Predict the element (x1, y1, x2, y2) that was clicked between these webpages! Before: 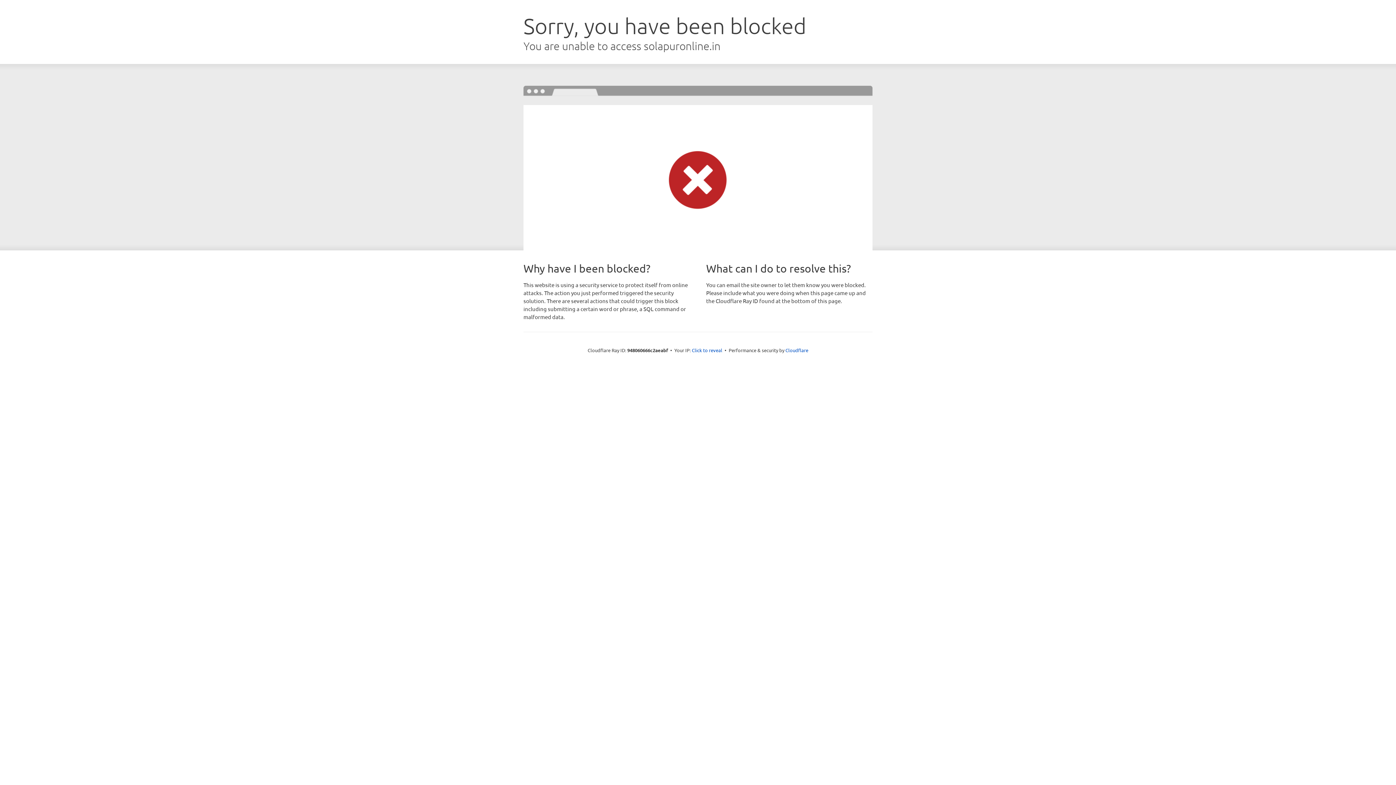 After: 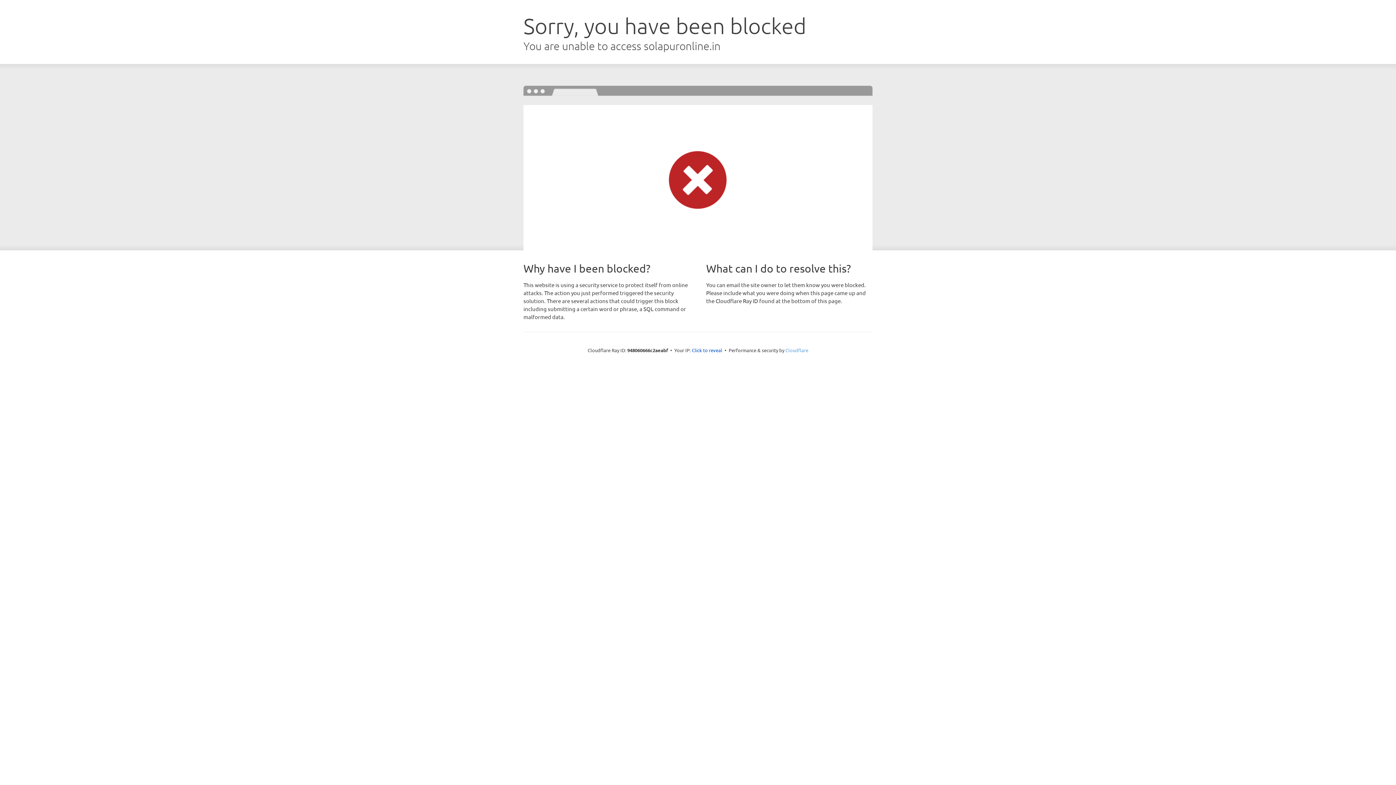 Action: bbox: (785, 347, 808, 353) label: Cloudflare